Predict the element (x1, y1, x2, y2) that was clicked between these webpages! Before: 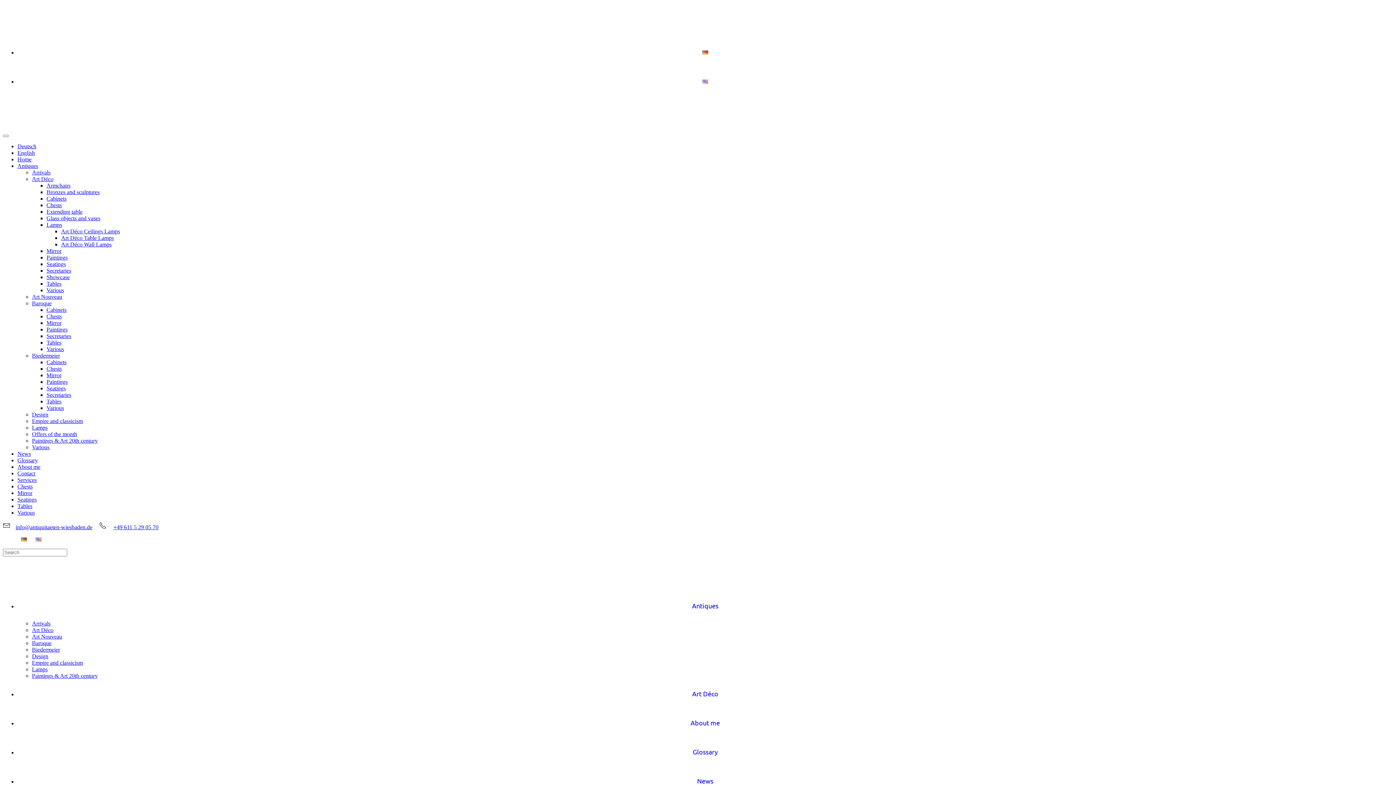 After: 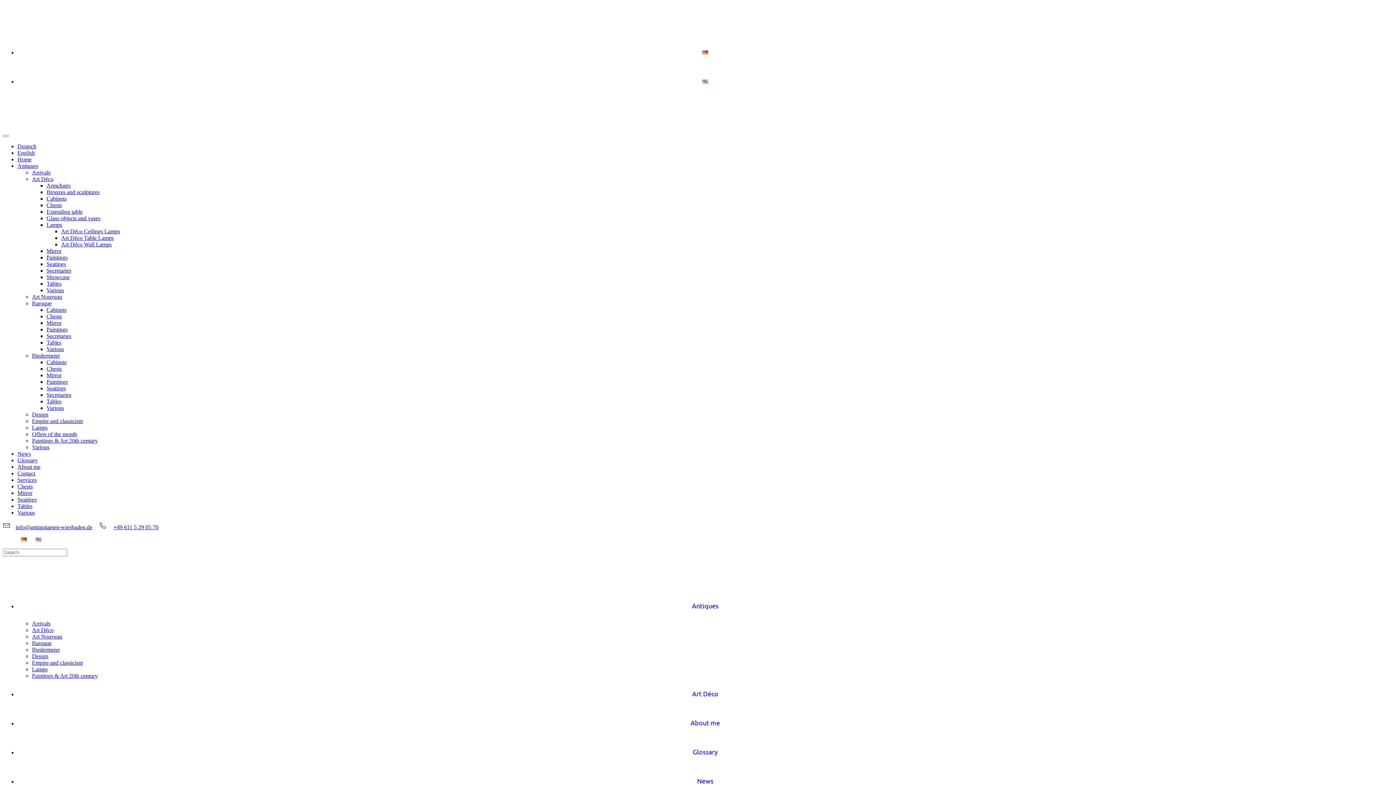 Action: label: Armchairs bbox: (46, 182, 70, 188)